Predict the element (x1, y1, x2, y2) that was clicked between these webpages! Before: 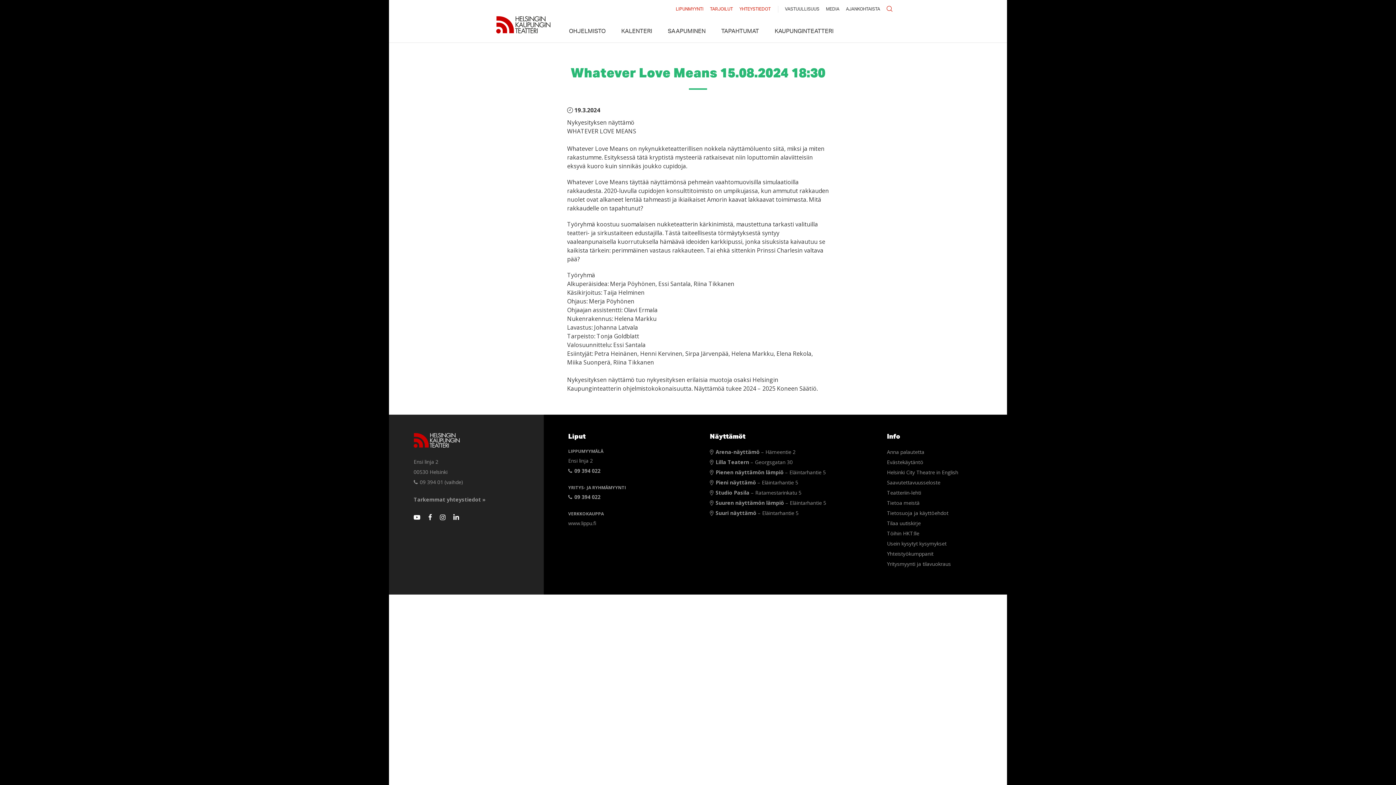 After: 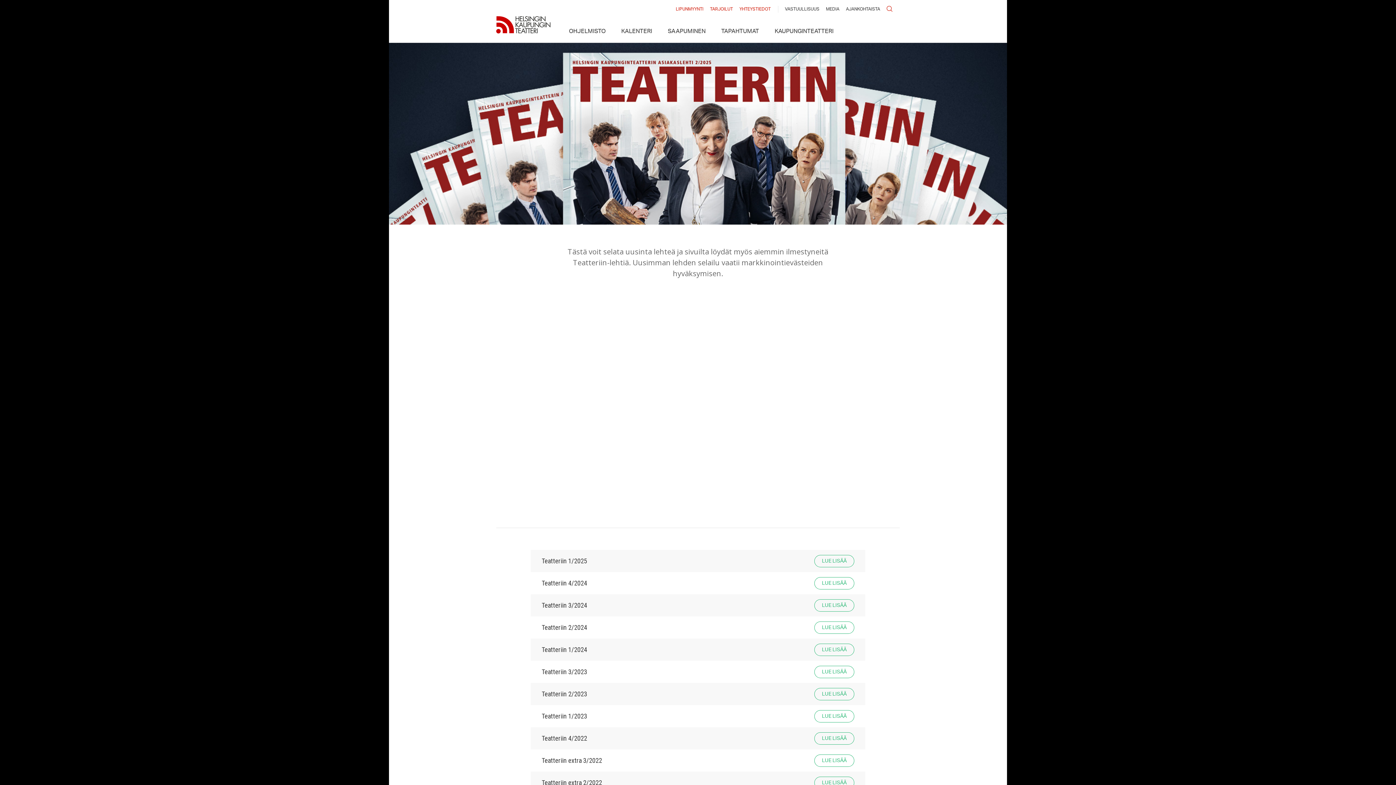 Action: label: Teatteriin-lehti bbox: (887, 489, 921, 496)